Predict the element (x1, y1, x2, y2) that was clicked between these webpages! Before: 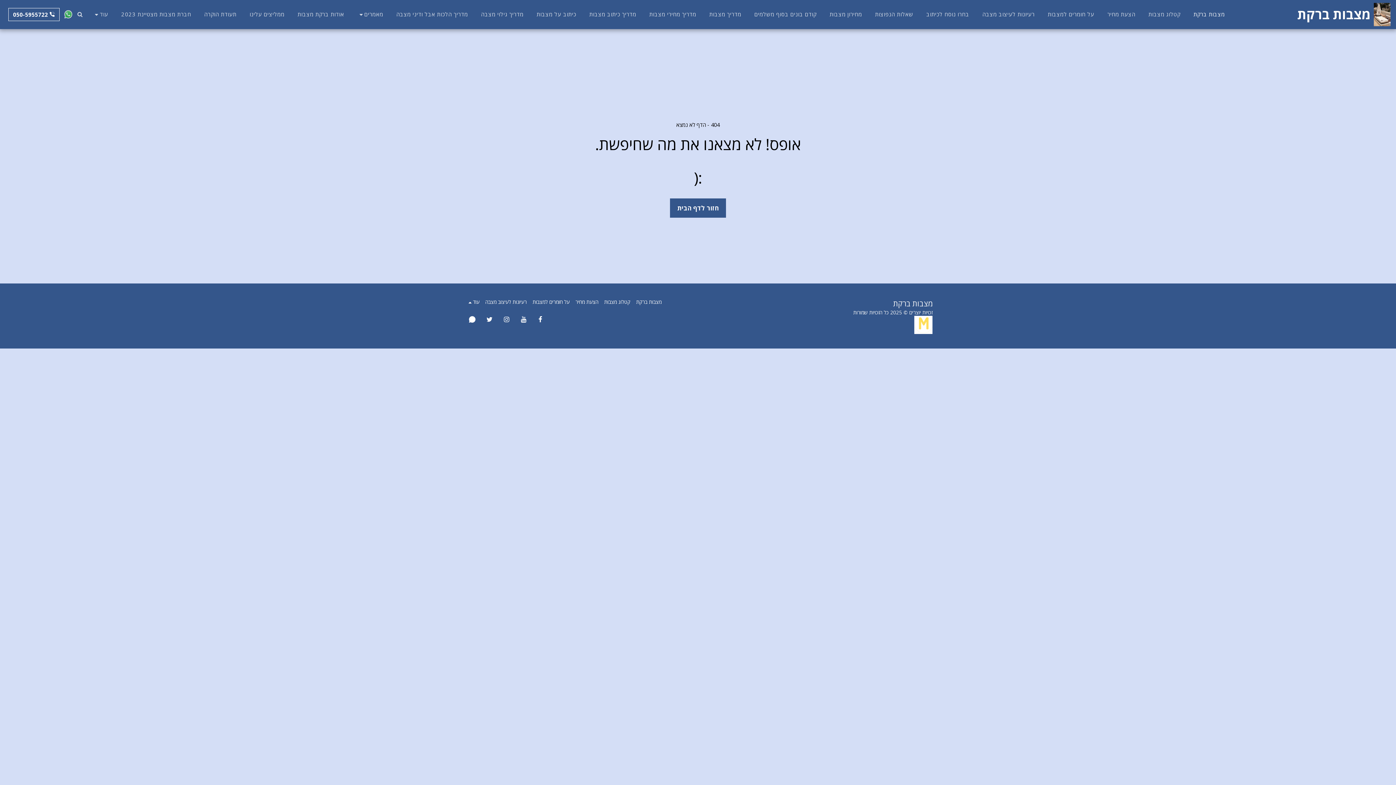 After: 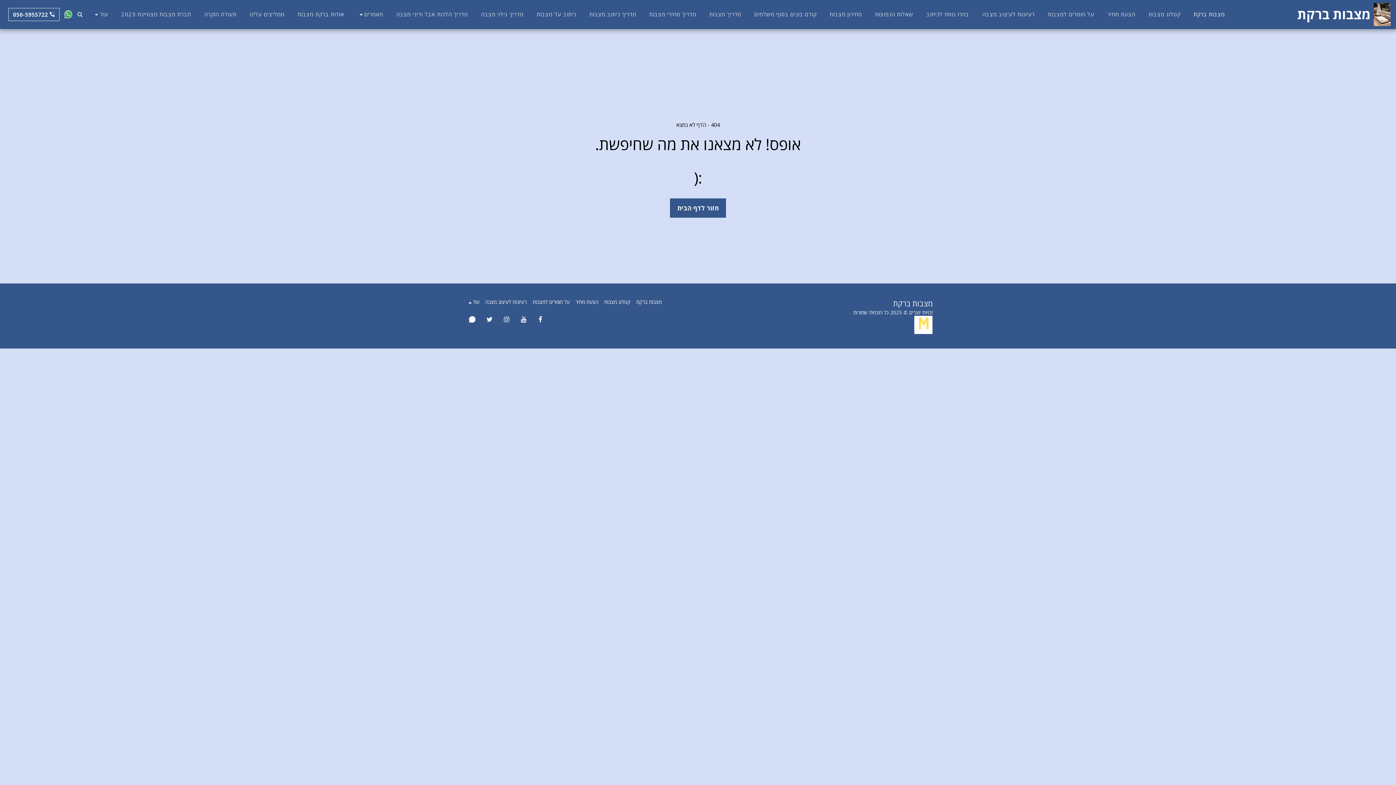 Action: bbox: (5, 7, 62, 20) label:  
 
050-5955722